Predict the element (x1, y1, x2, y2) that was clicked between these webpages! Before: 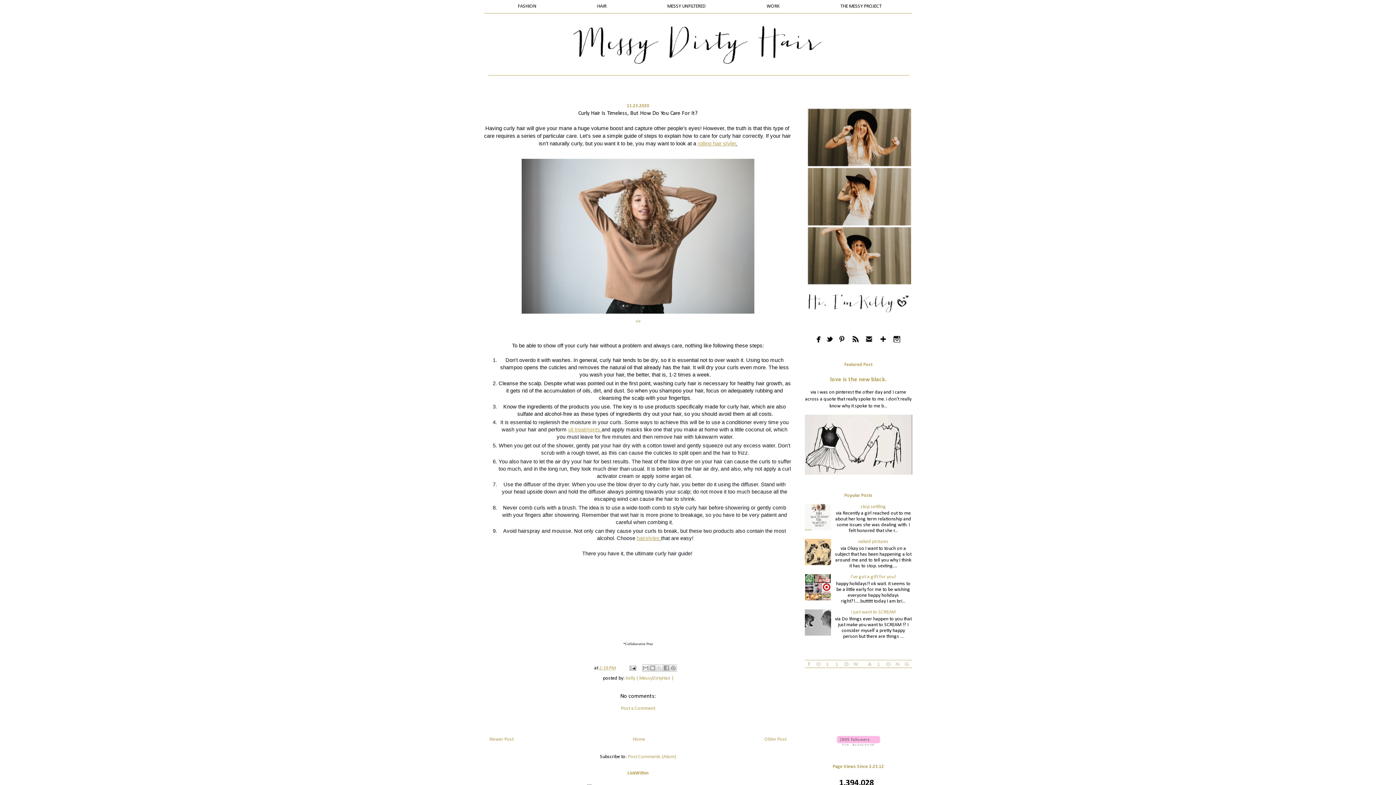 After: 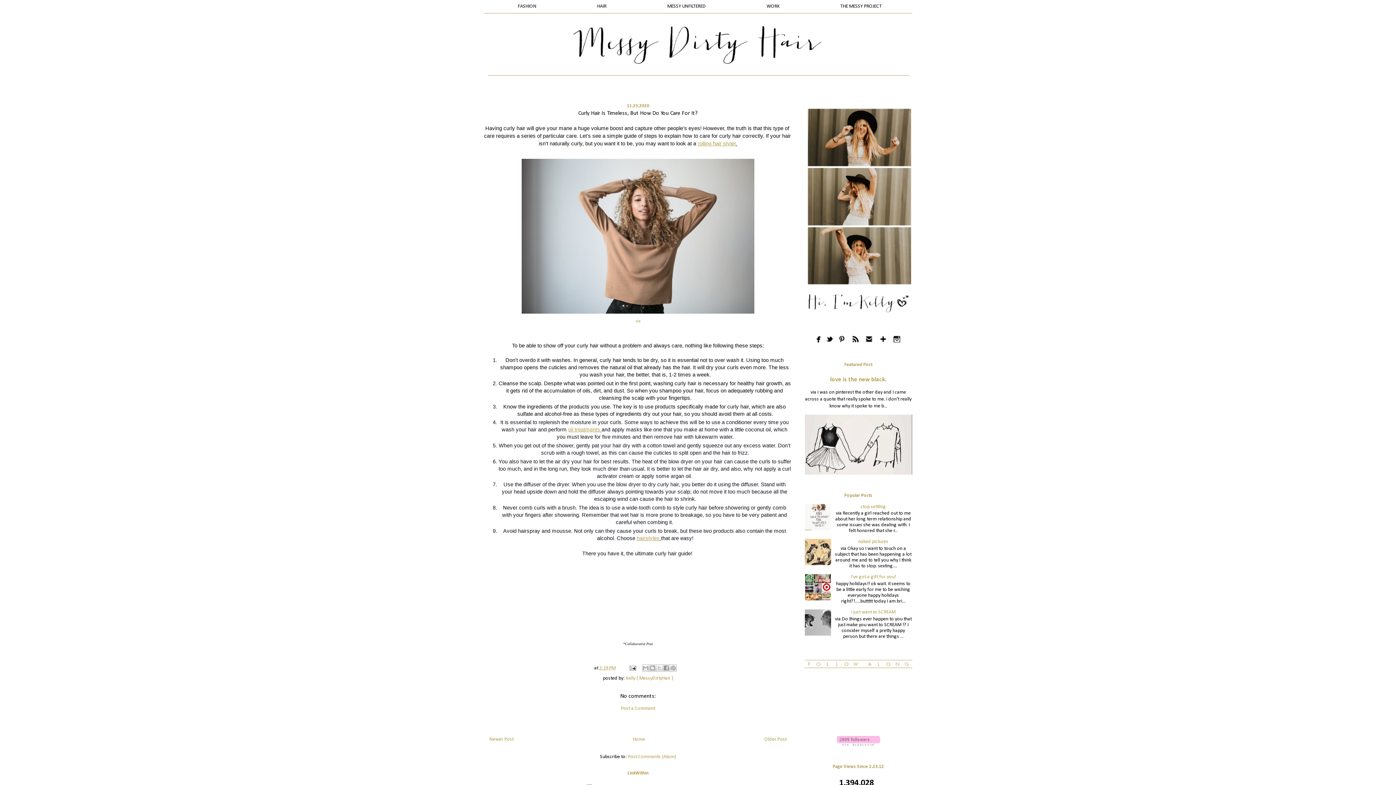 Action: bbox: (804, 561, 833, 567)